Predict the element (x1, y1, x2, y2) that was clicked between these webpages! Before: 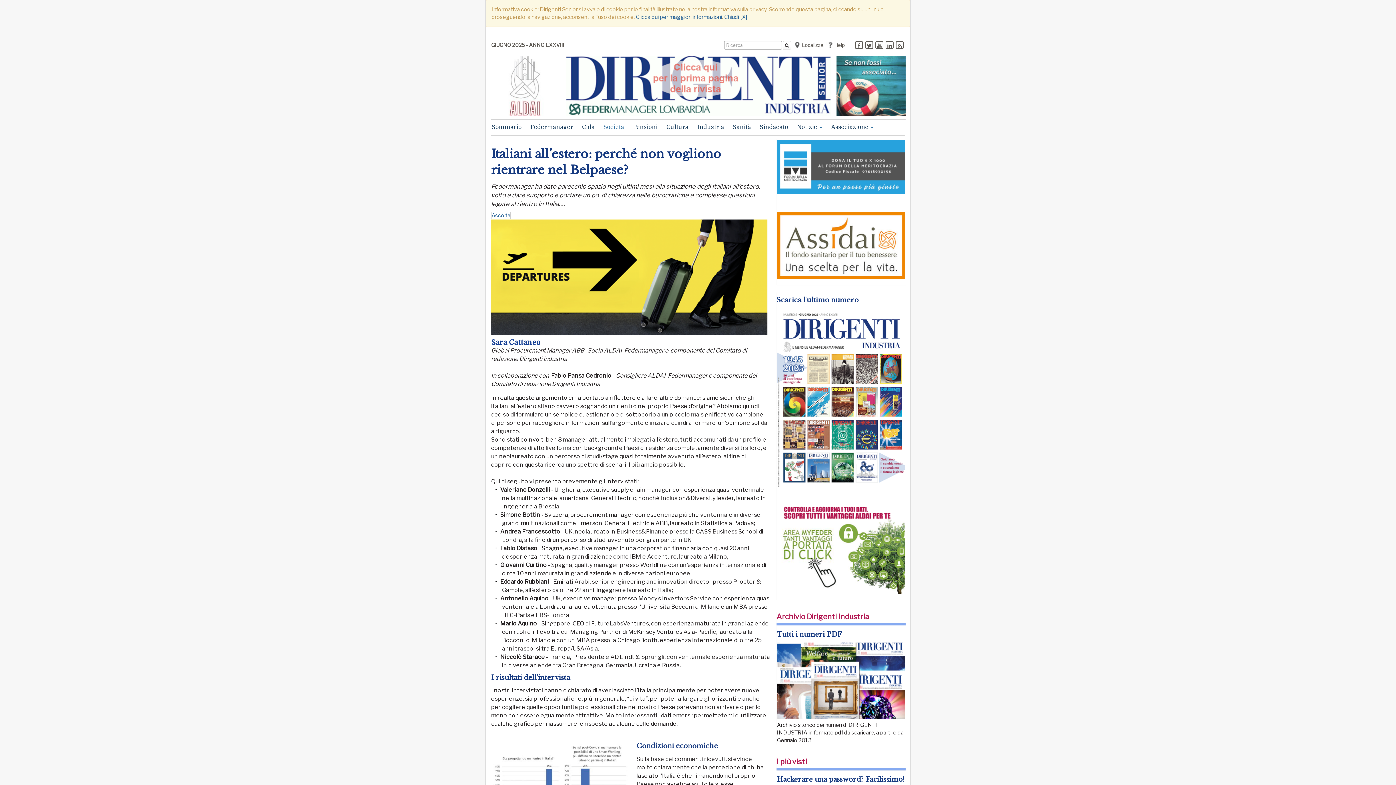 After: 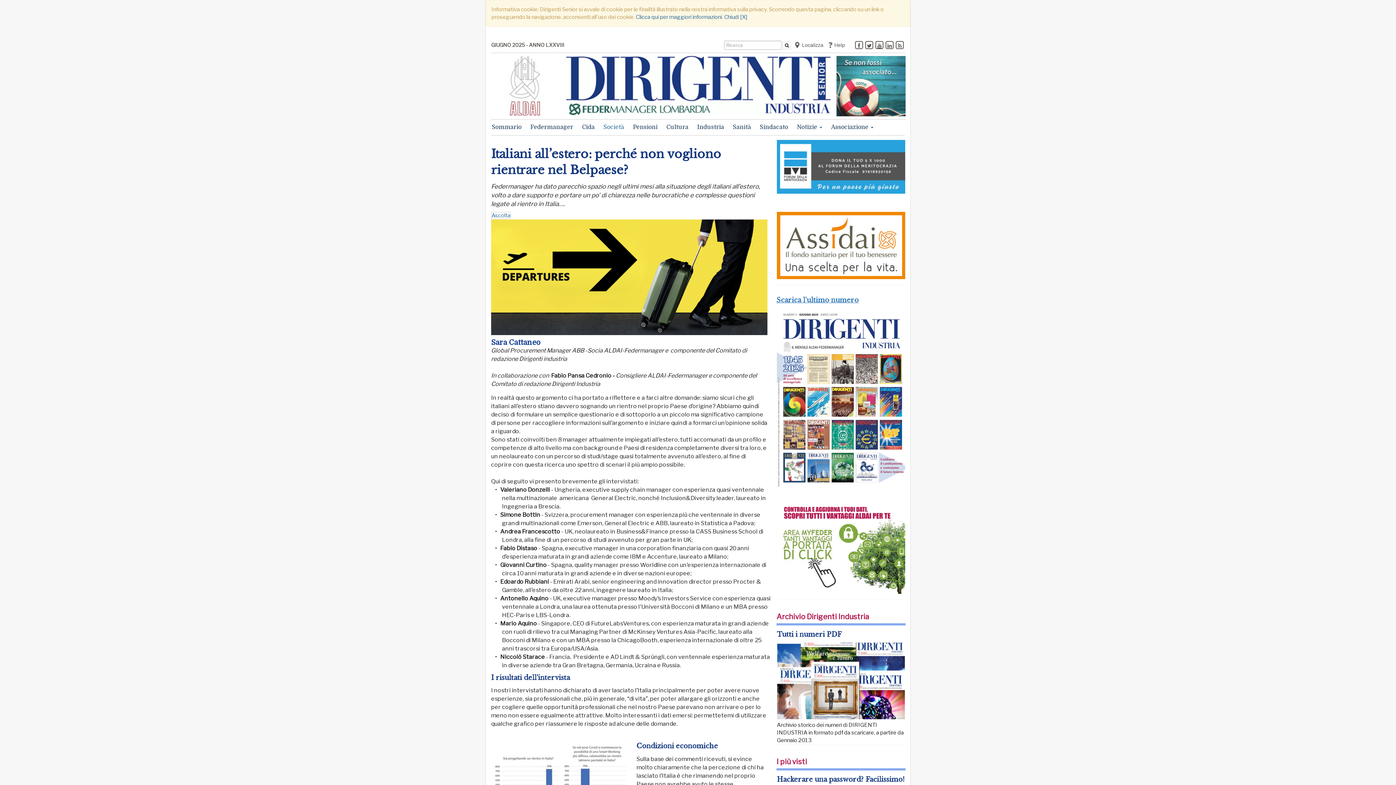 Action: label: Scarica l'ultimo numero bbox: (776, 296, 858, 304)